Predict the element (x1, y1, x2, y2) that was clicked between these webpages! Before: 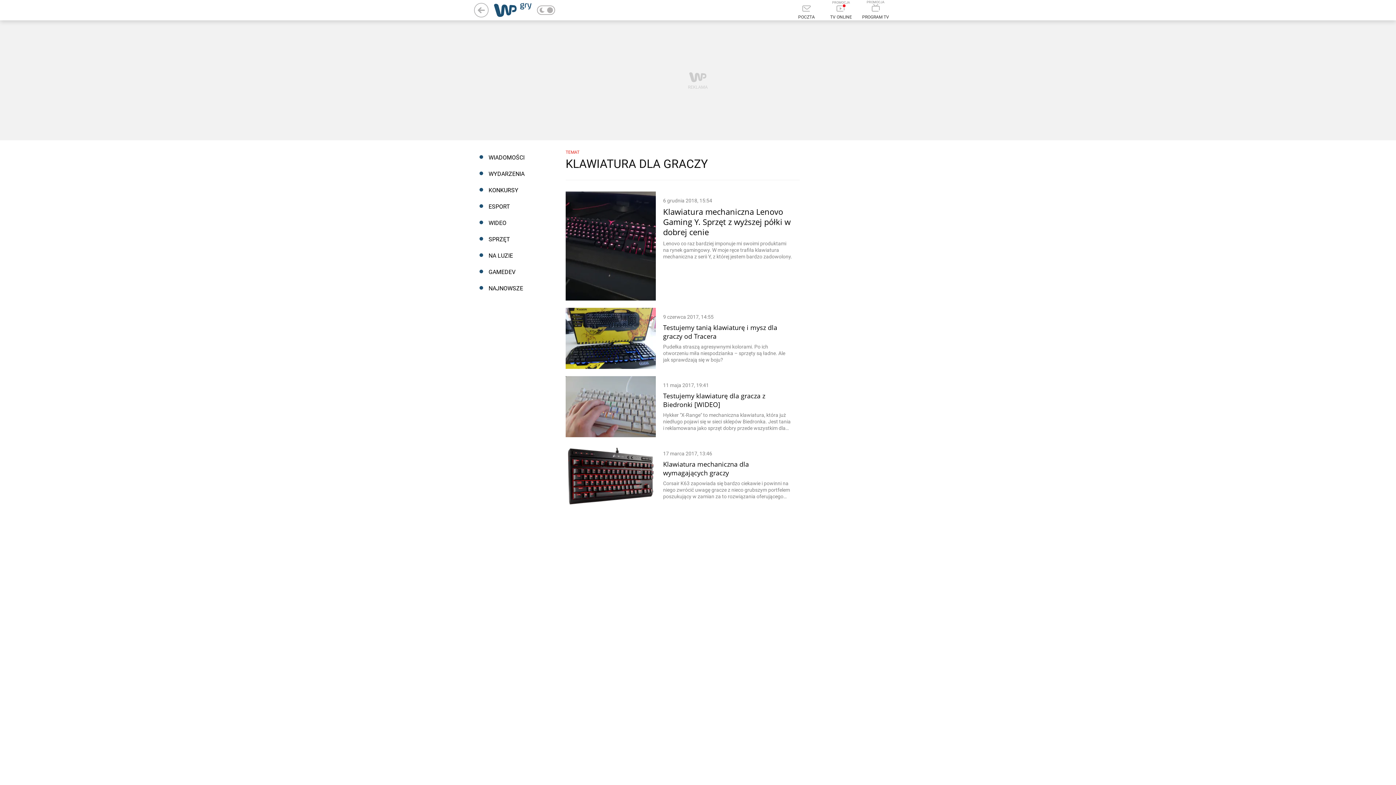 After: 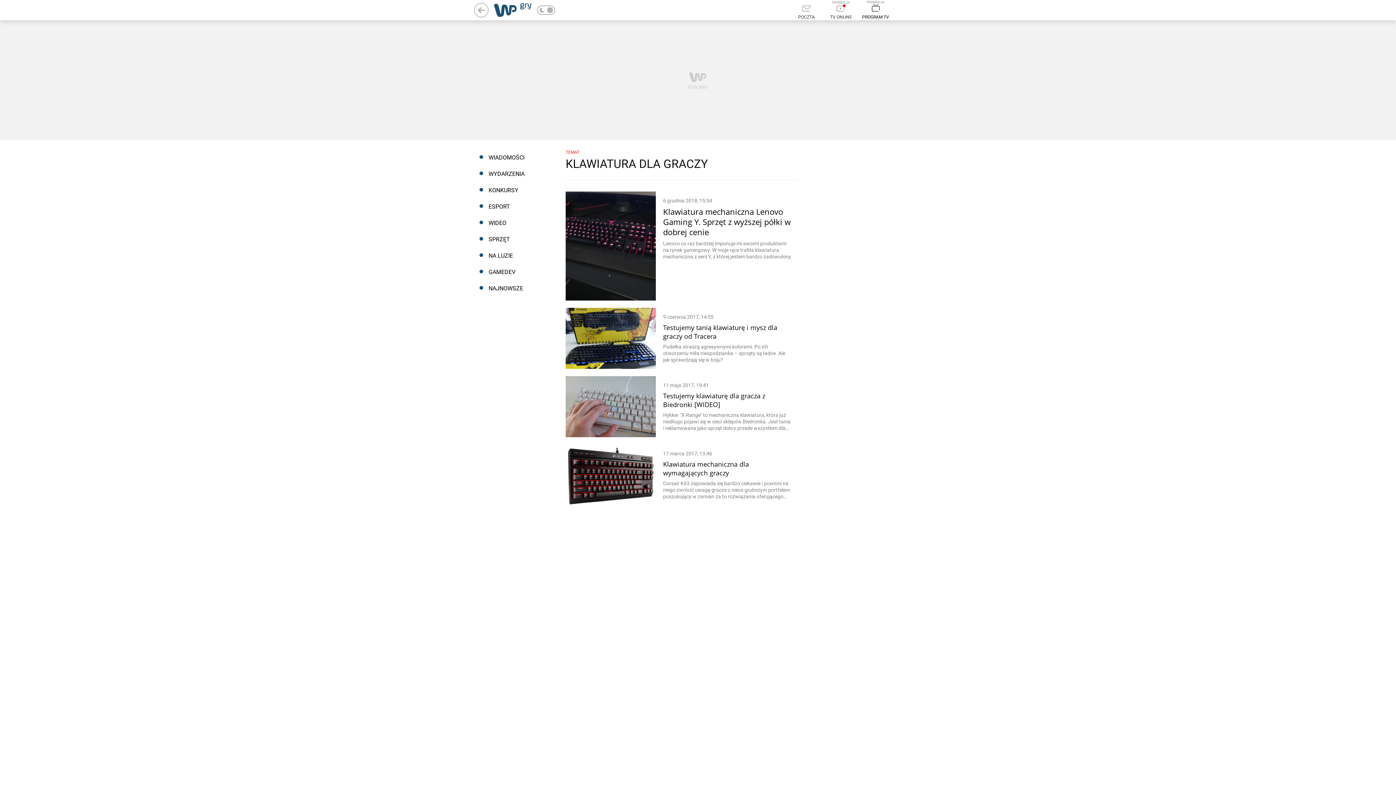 Action: label: PROGRAM TV bbox: (862, 0, 889, 19)